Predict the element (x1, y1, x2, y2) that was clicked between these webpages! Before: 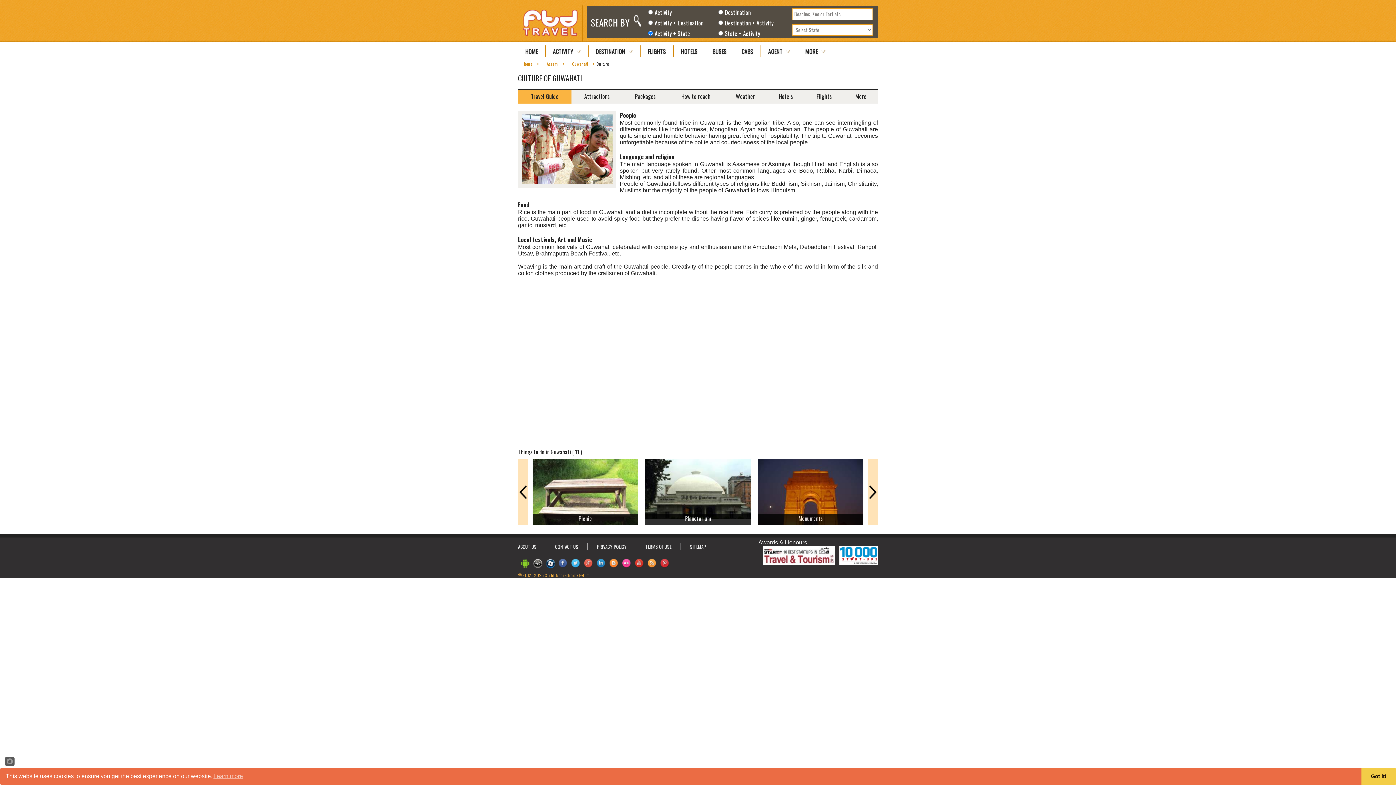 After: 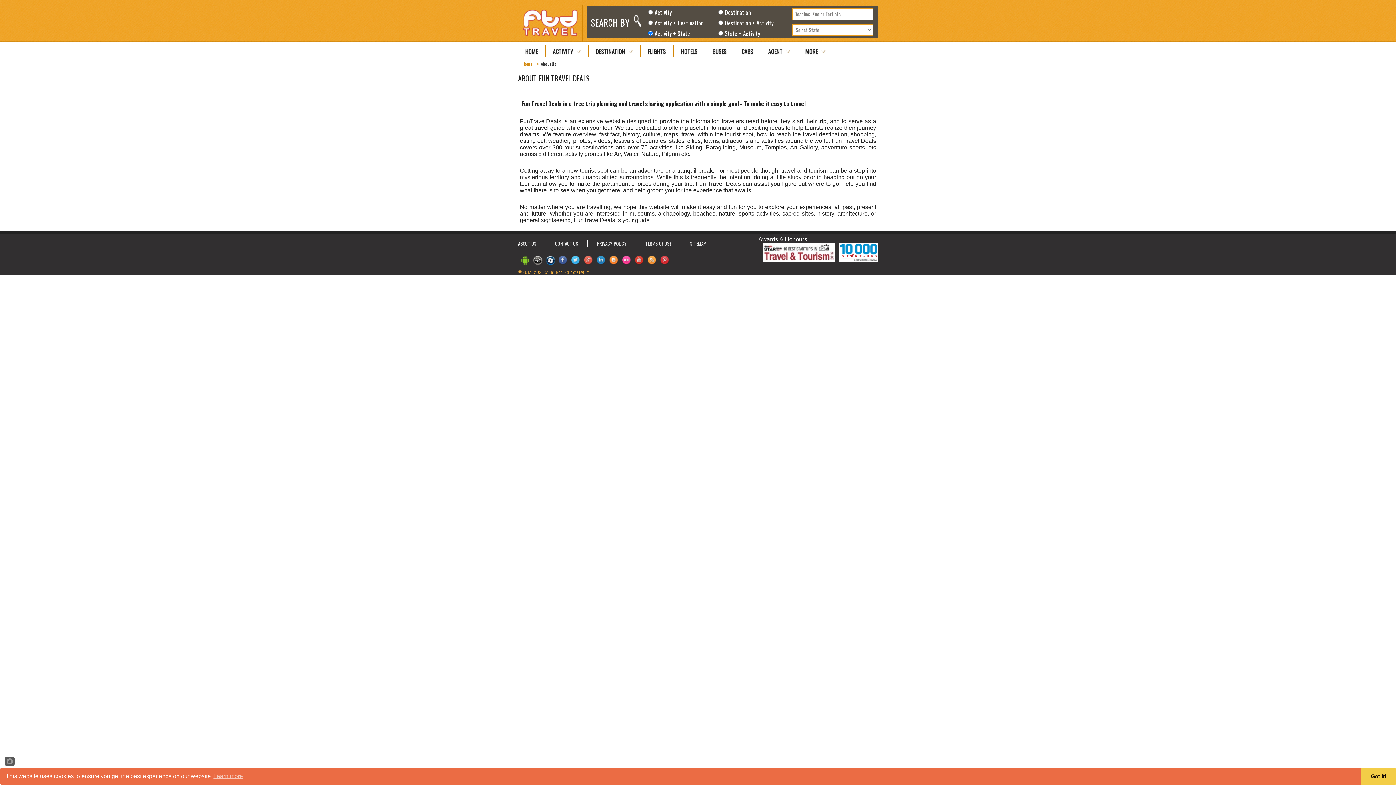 Action: bbox: (518, 543, 536, 550) label: ABOUT US